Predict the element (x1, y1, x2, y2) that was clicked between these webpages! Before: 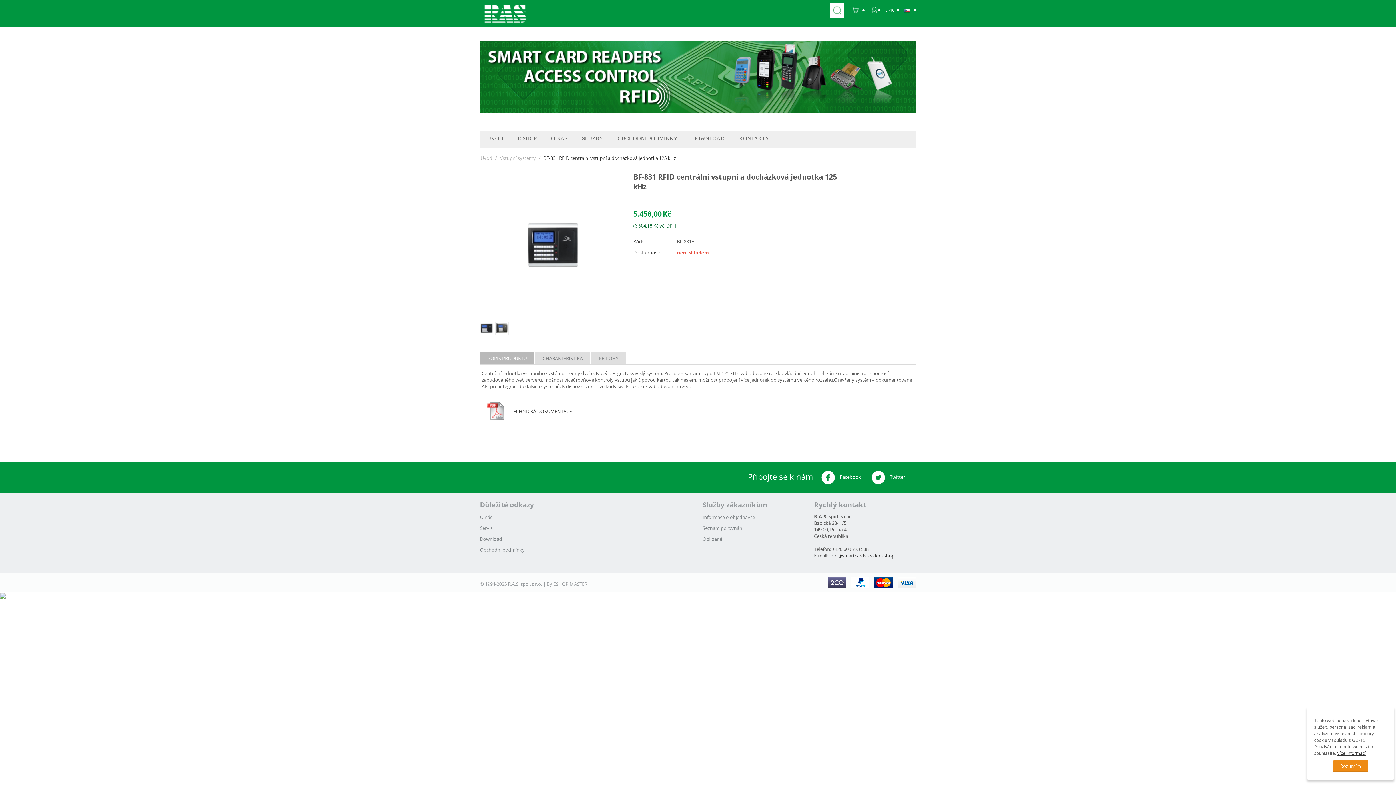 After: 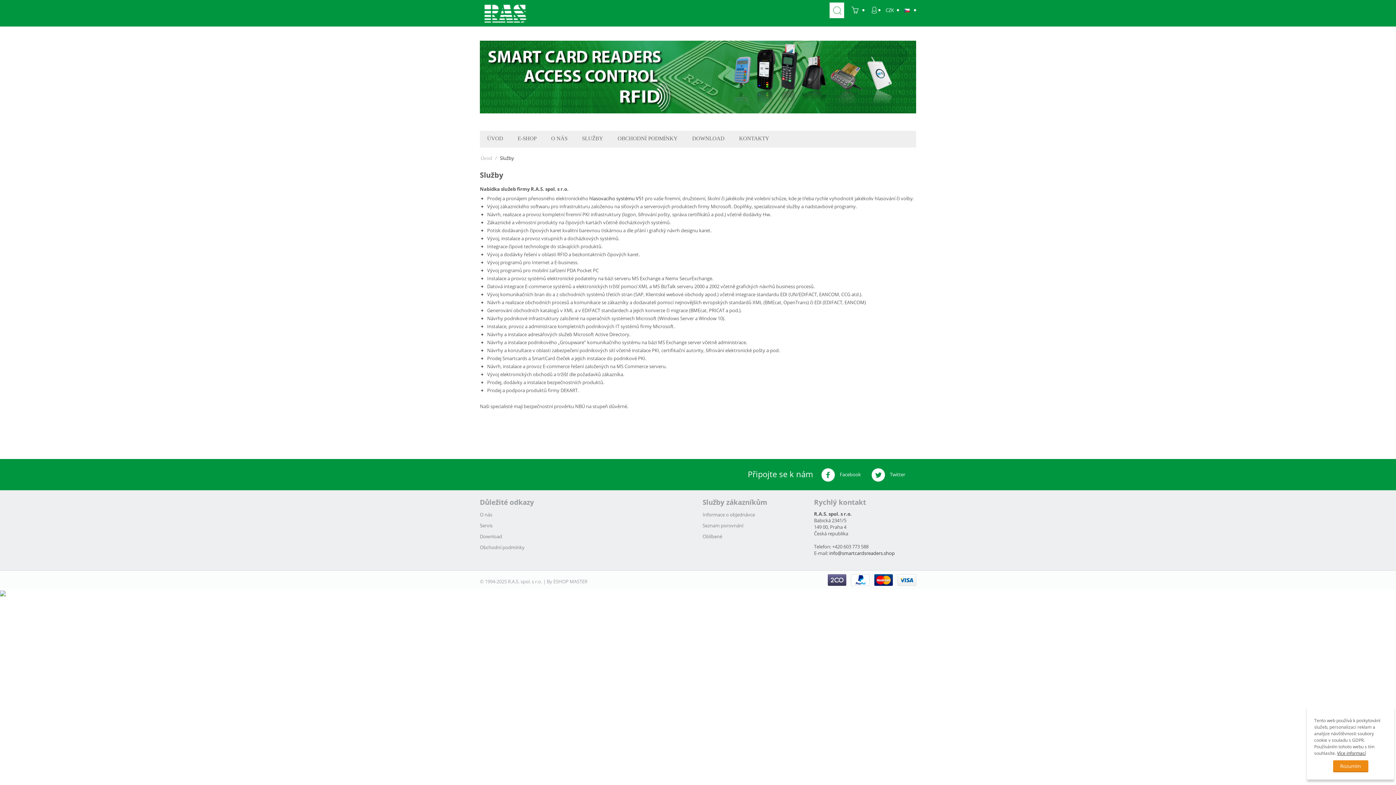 Action: label: Servis bbox: (480, 525, 492, 531)